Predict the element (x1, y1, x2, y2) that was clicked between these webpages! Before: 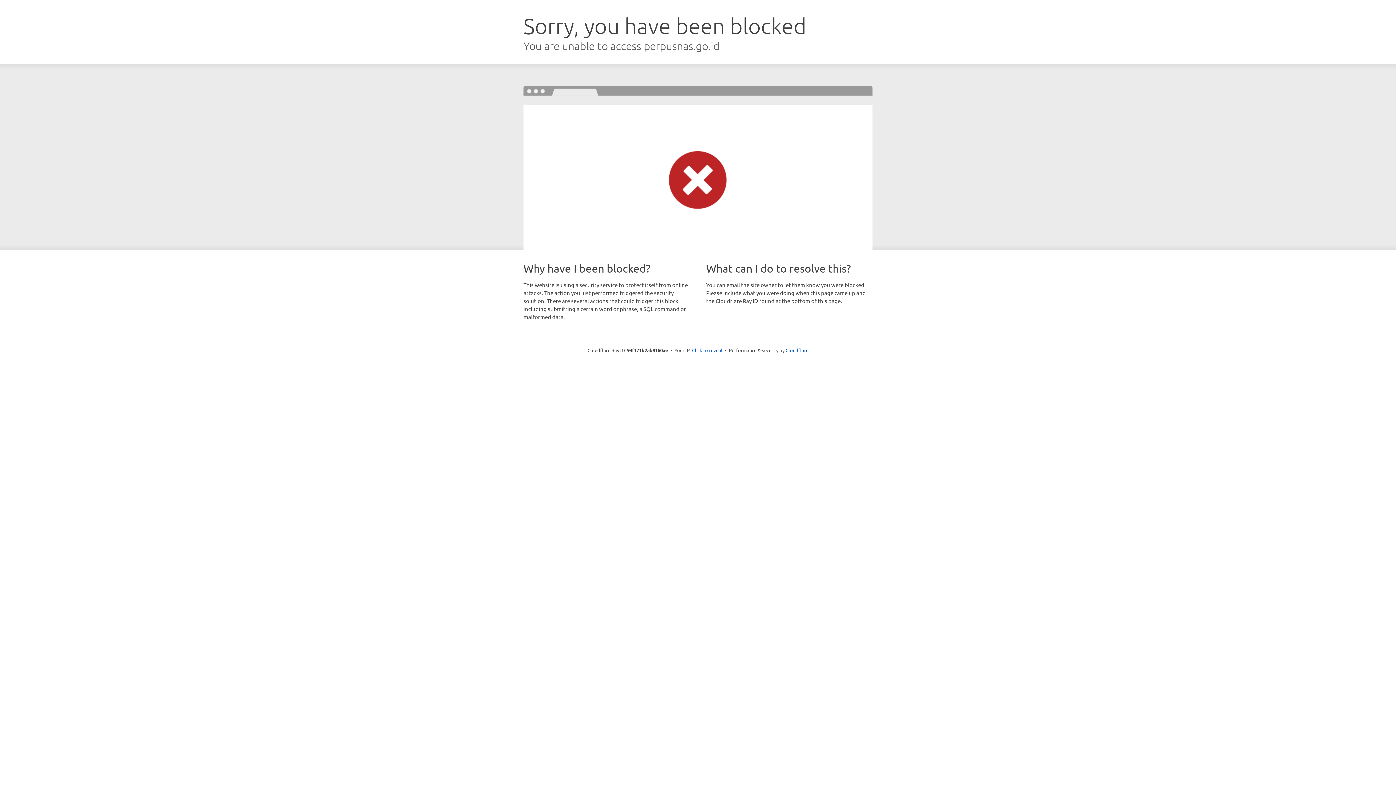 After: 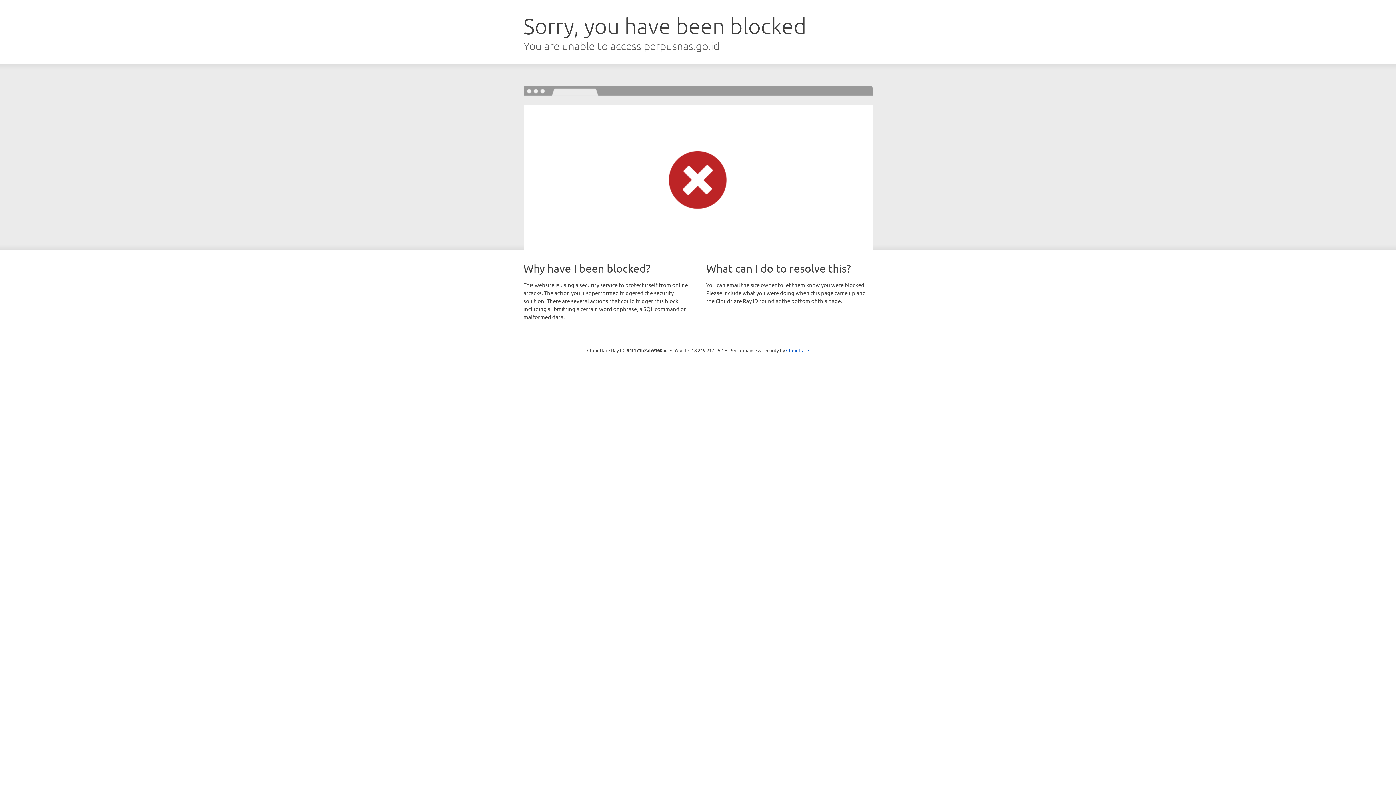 Action: label: Click to reveal bbox: (692, 346, 722, 353)